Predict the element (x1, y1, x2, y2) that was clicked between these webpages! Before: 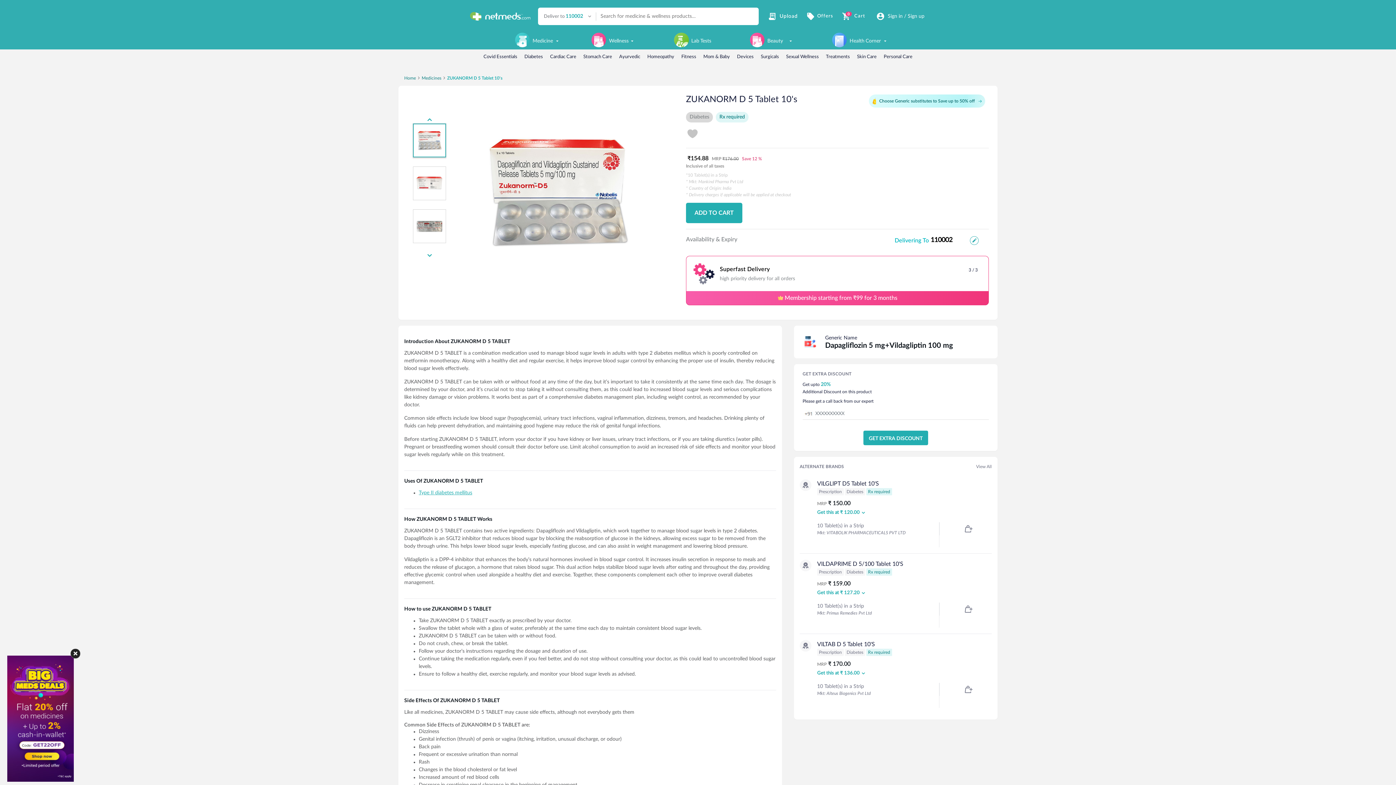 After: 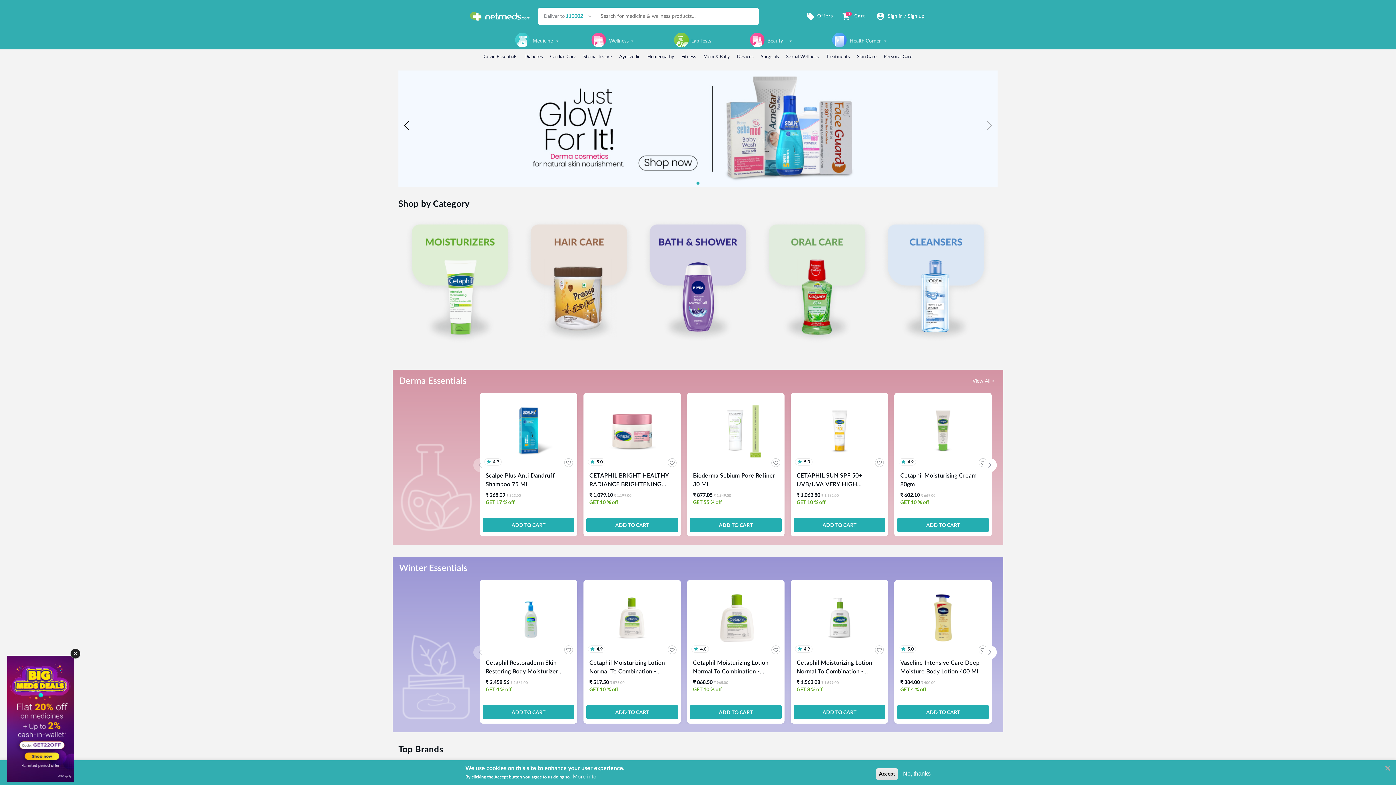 Action: label: Personal Care bbox: (883, 54, 912, 59)